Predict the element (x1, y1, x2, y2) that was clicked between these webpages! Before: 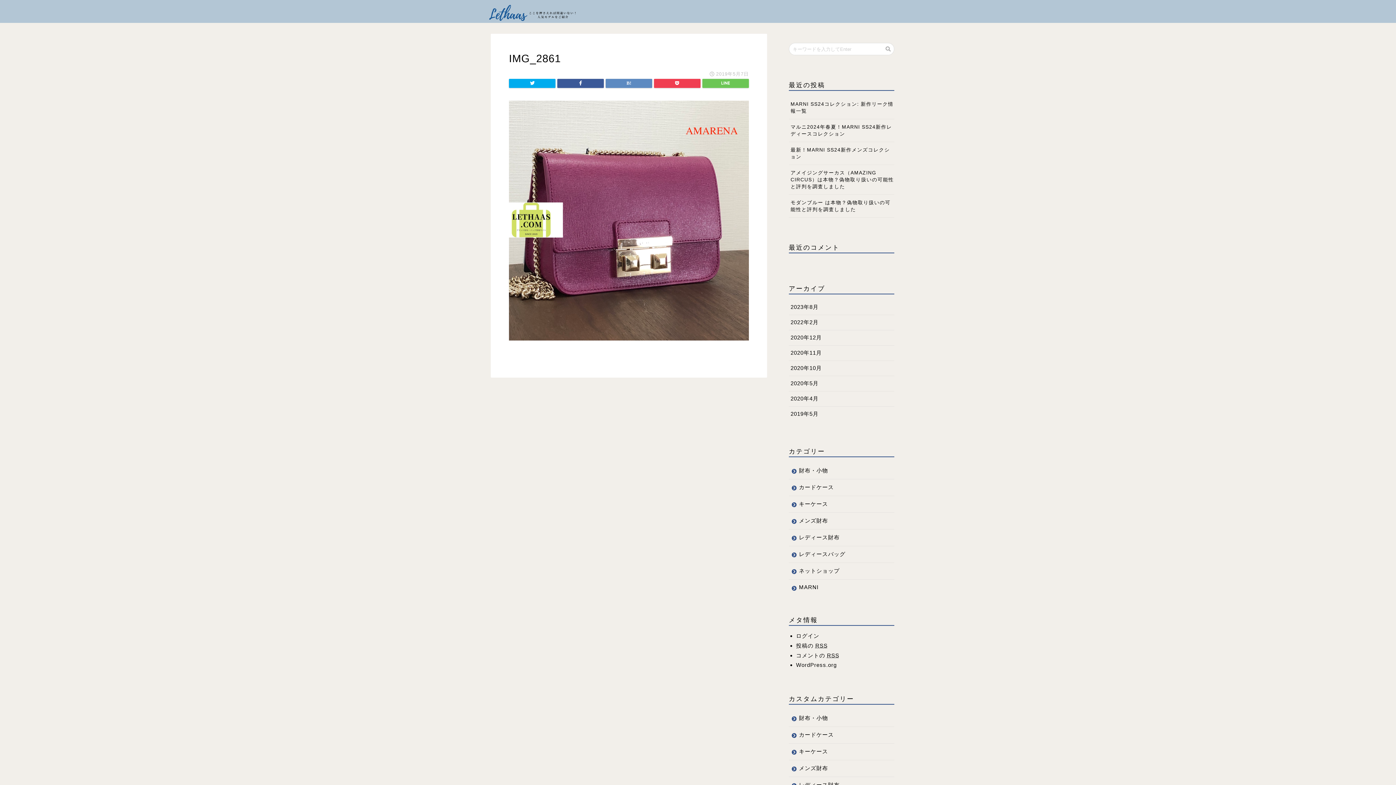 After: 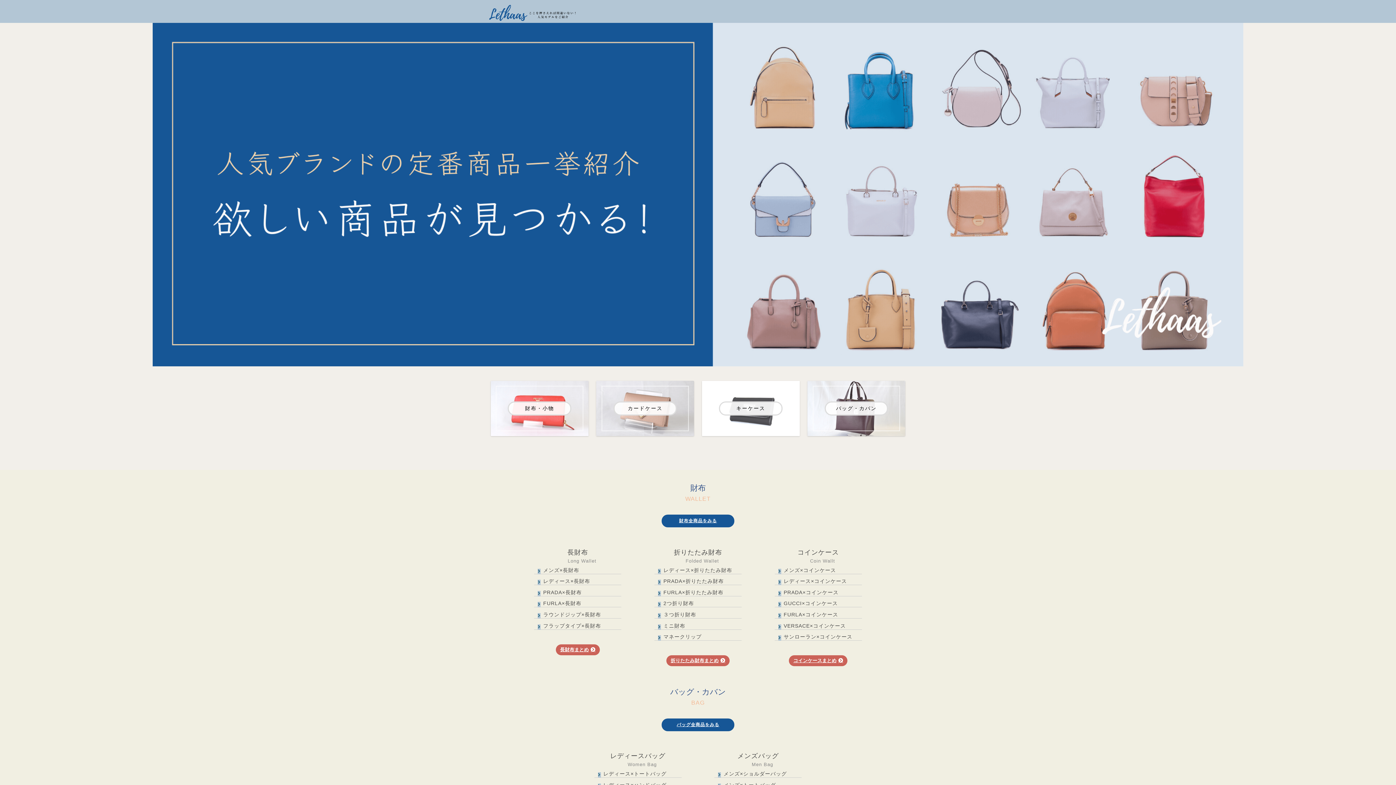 Action: bbox: (487, 0, 578, 21)